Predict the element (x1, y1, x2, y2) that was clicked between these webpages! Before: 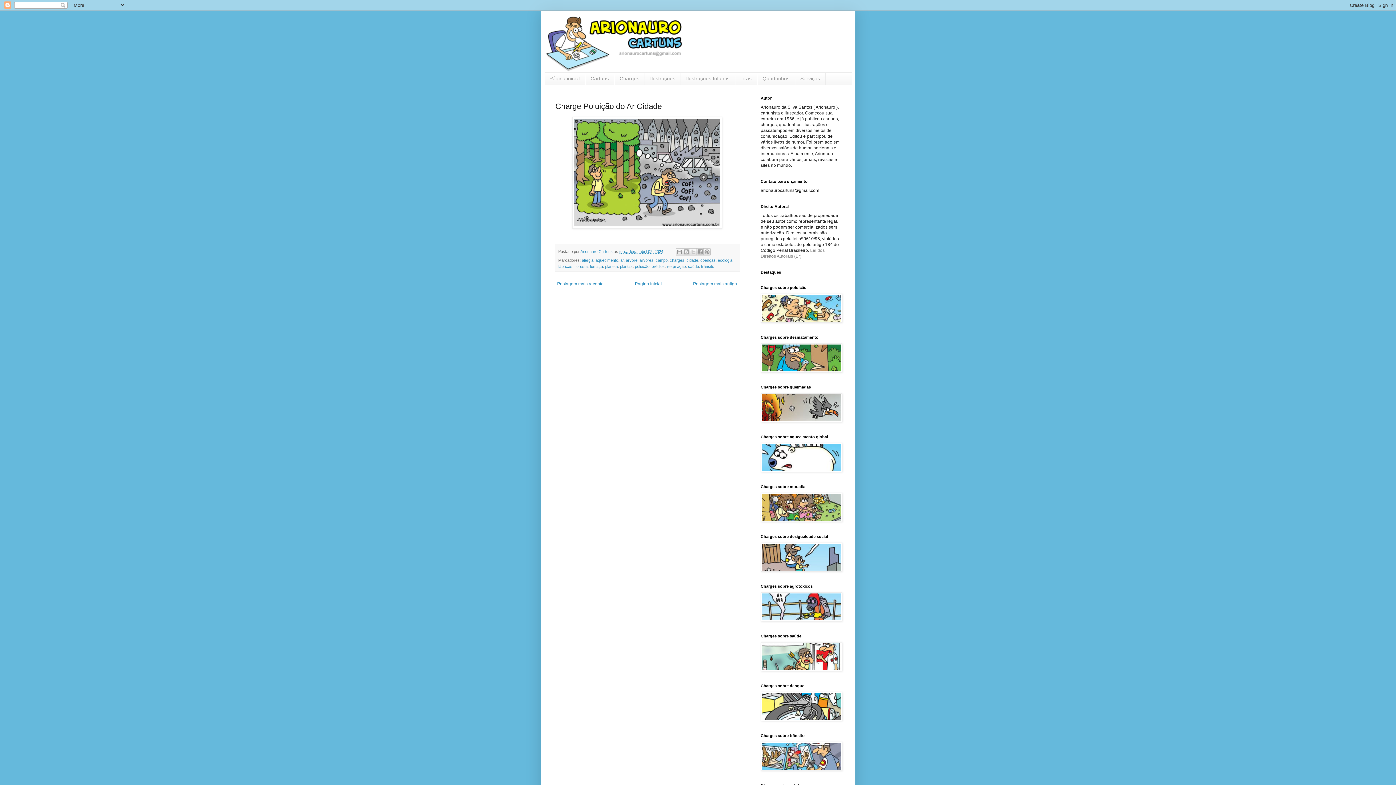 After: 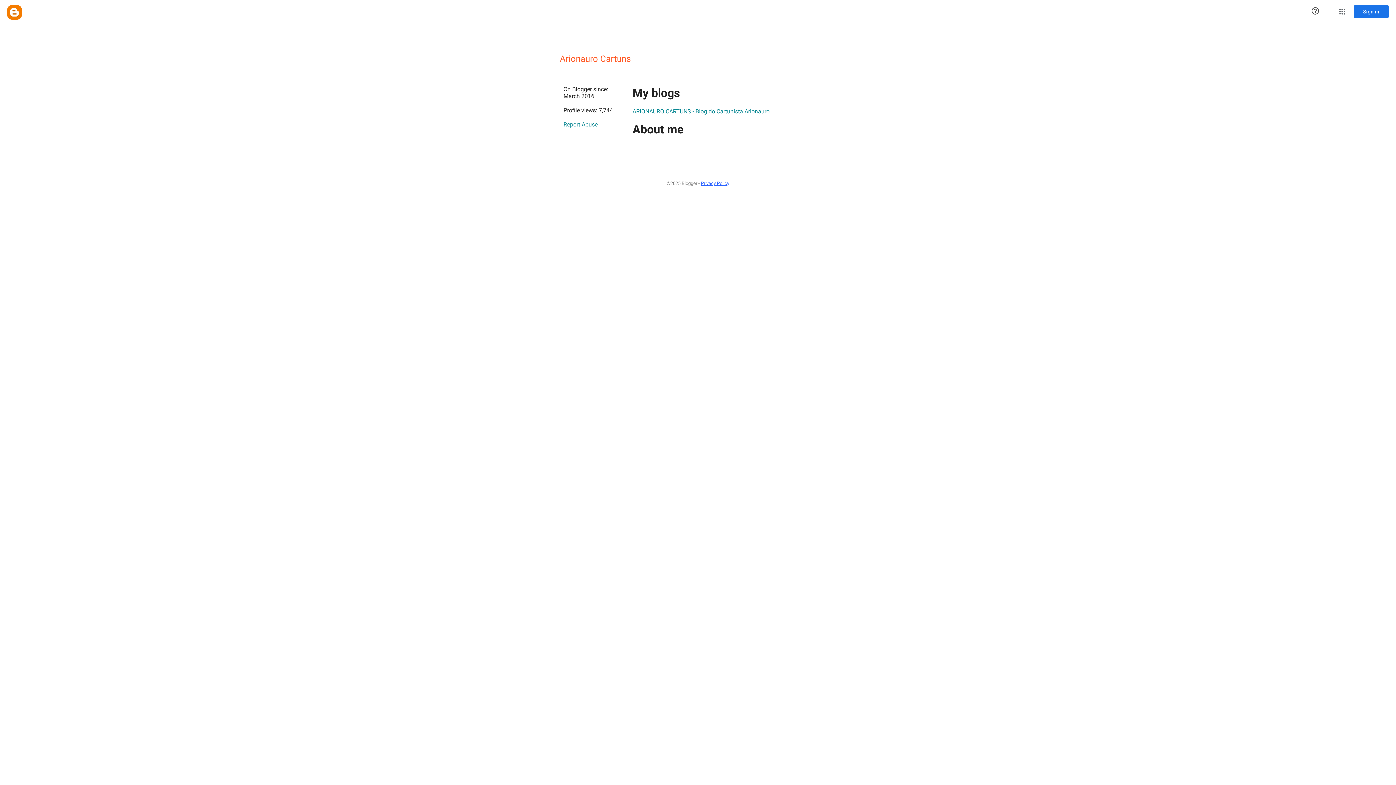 Action: label: Arionauro Cartuns  bbox: (580, 249, 614, 253)